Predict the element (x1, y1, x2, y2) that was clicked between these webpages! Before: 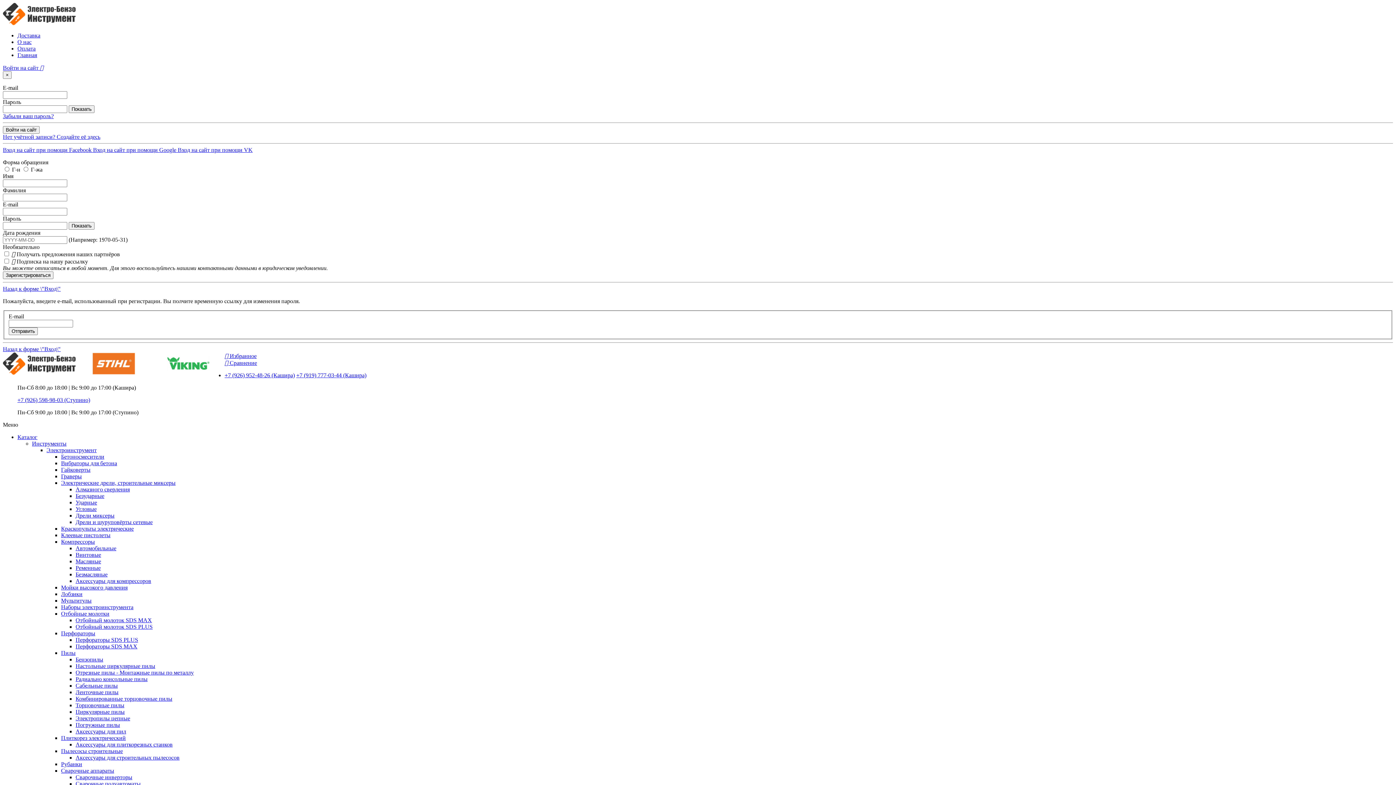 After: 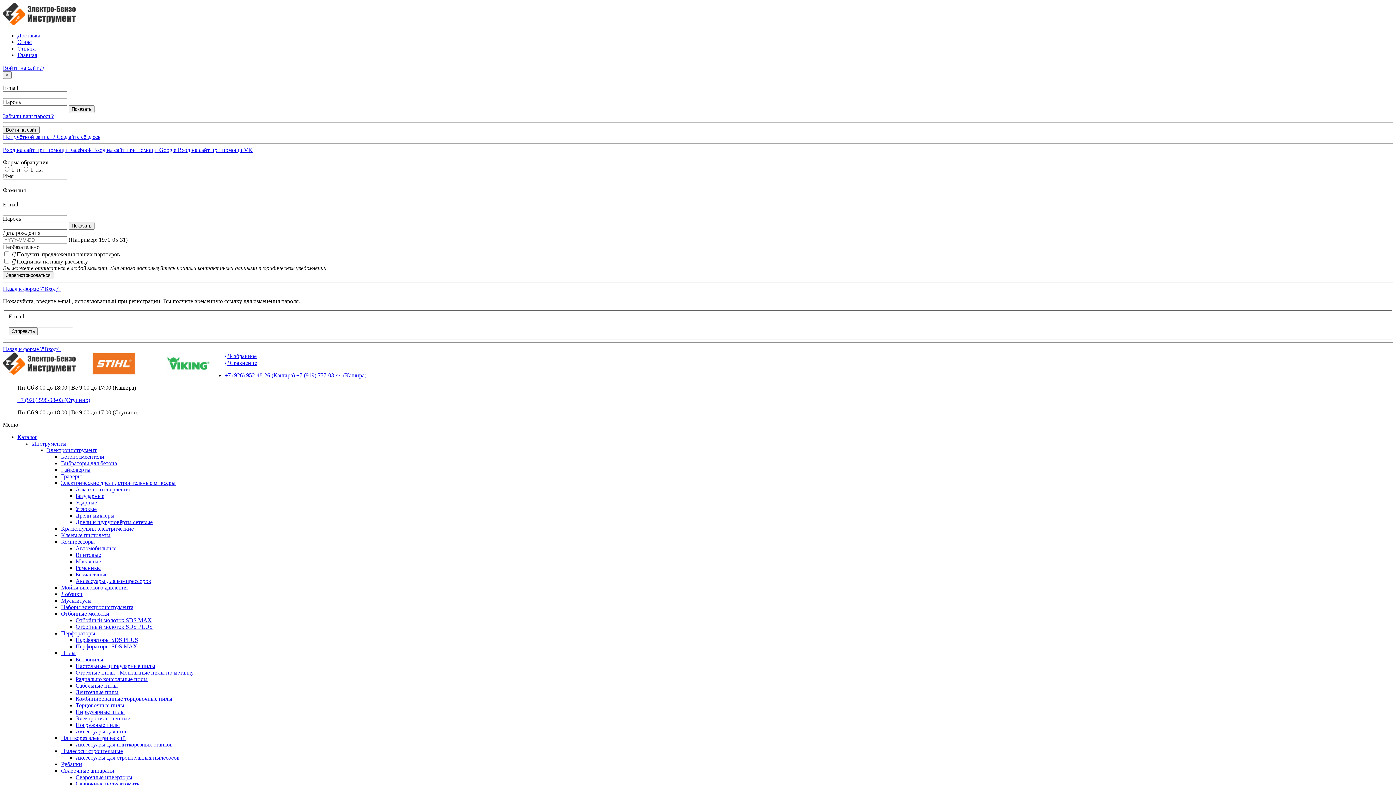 Action: bbox: (2, 369, 75, 375)